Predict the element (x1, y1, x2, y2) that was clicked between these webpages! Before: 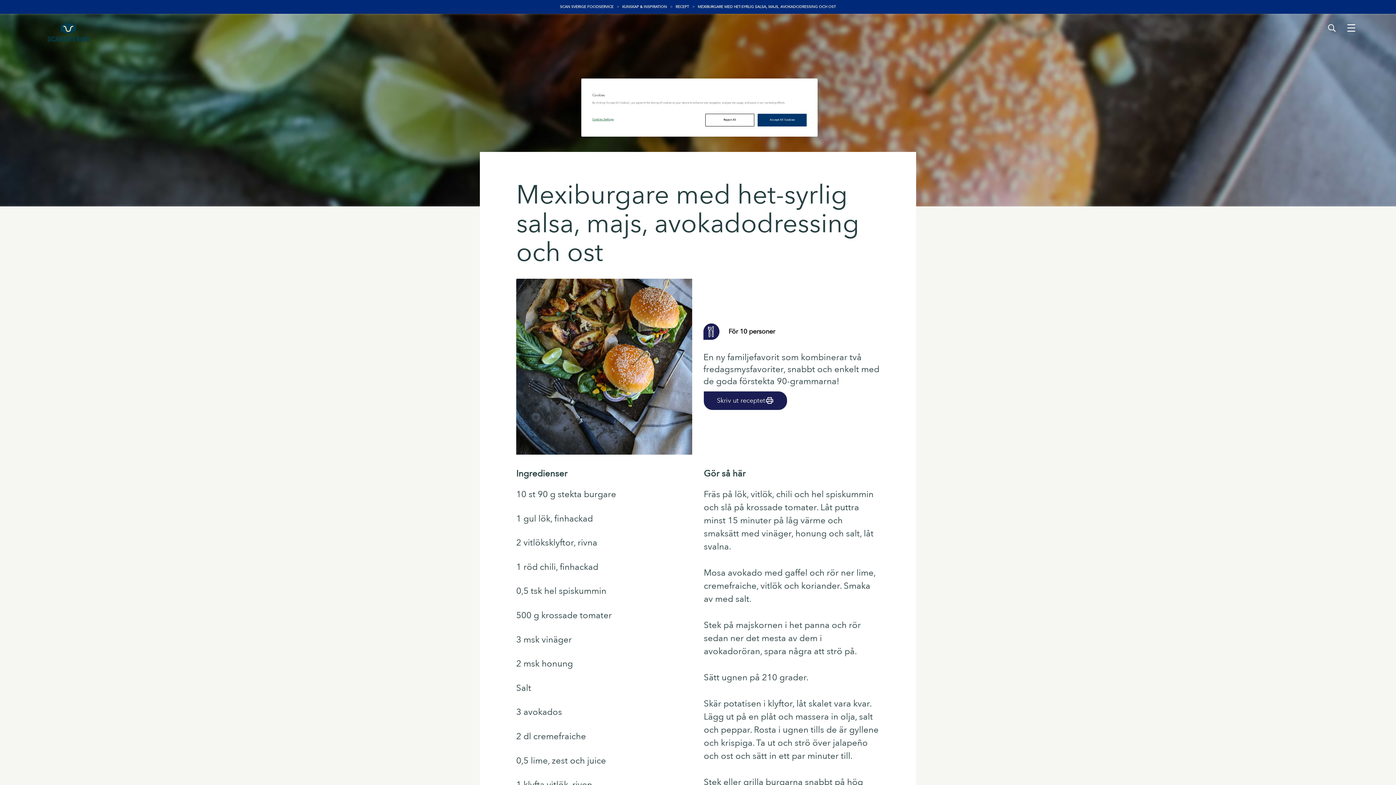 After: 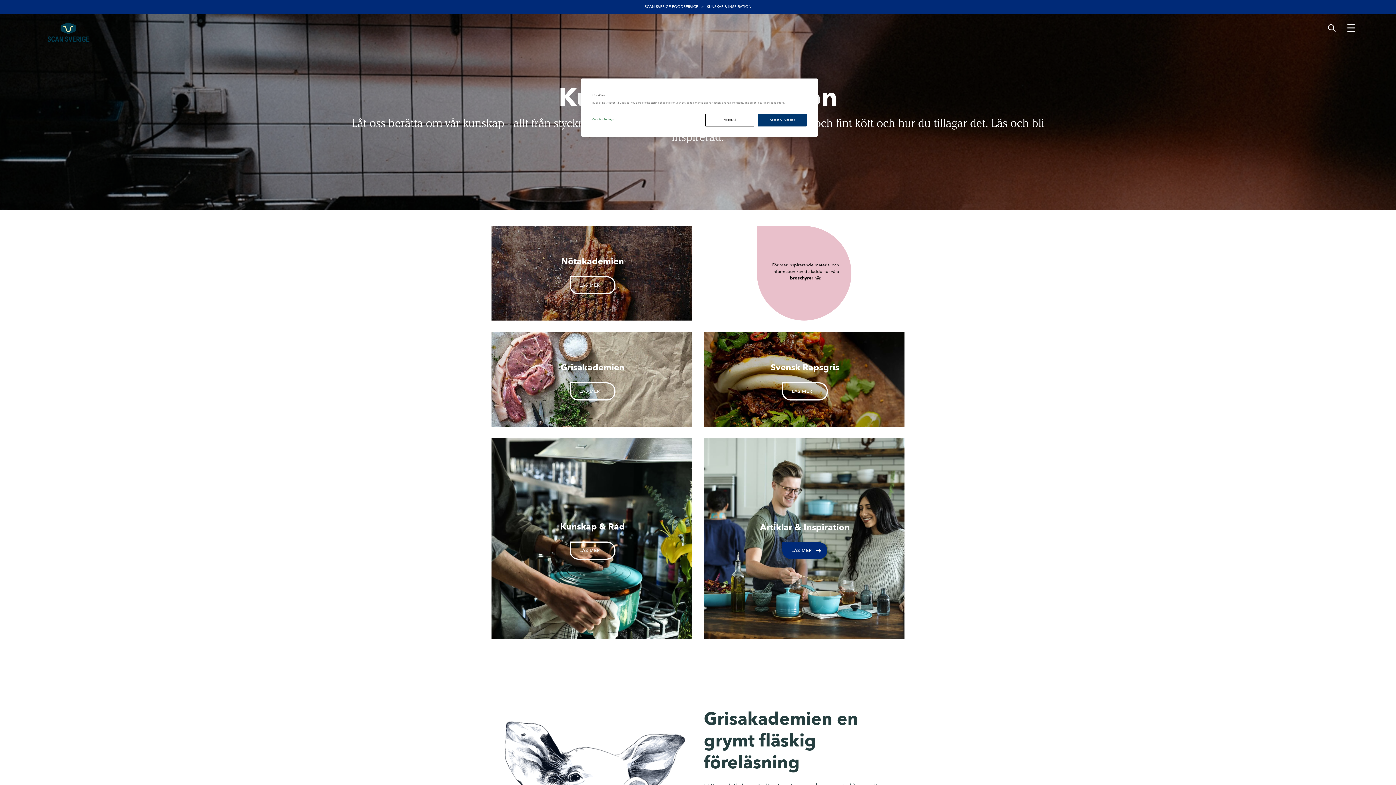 Action: bbox: (622, 4, 667, 9) label: KUNSKAP & INSPIRATION